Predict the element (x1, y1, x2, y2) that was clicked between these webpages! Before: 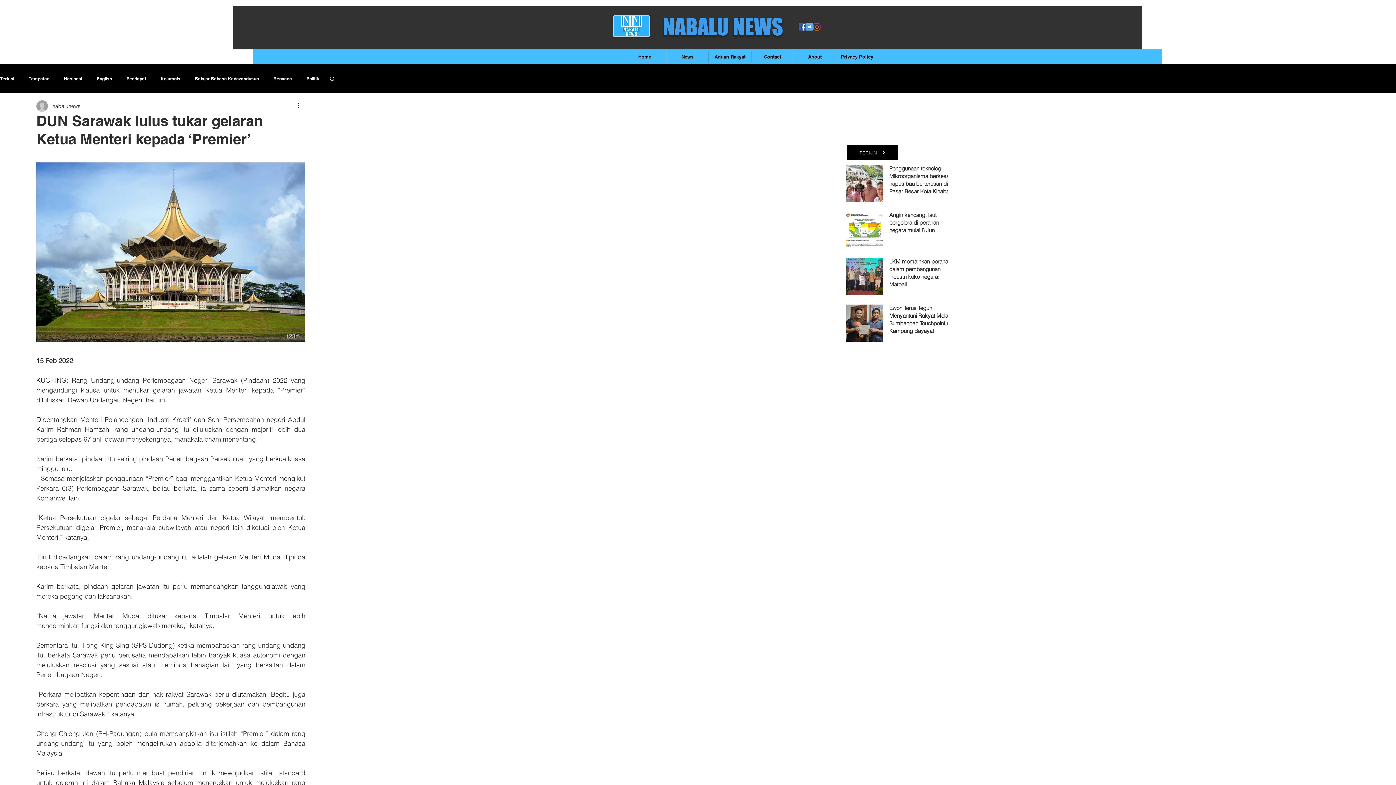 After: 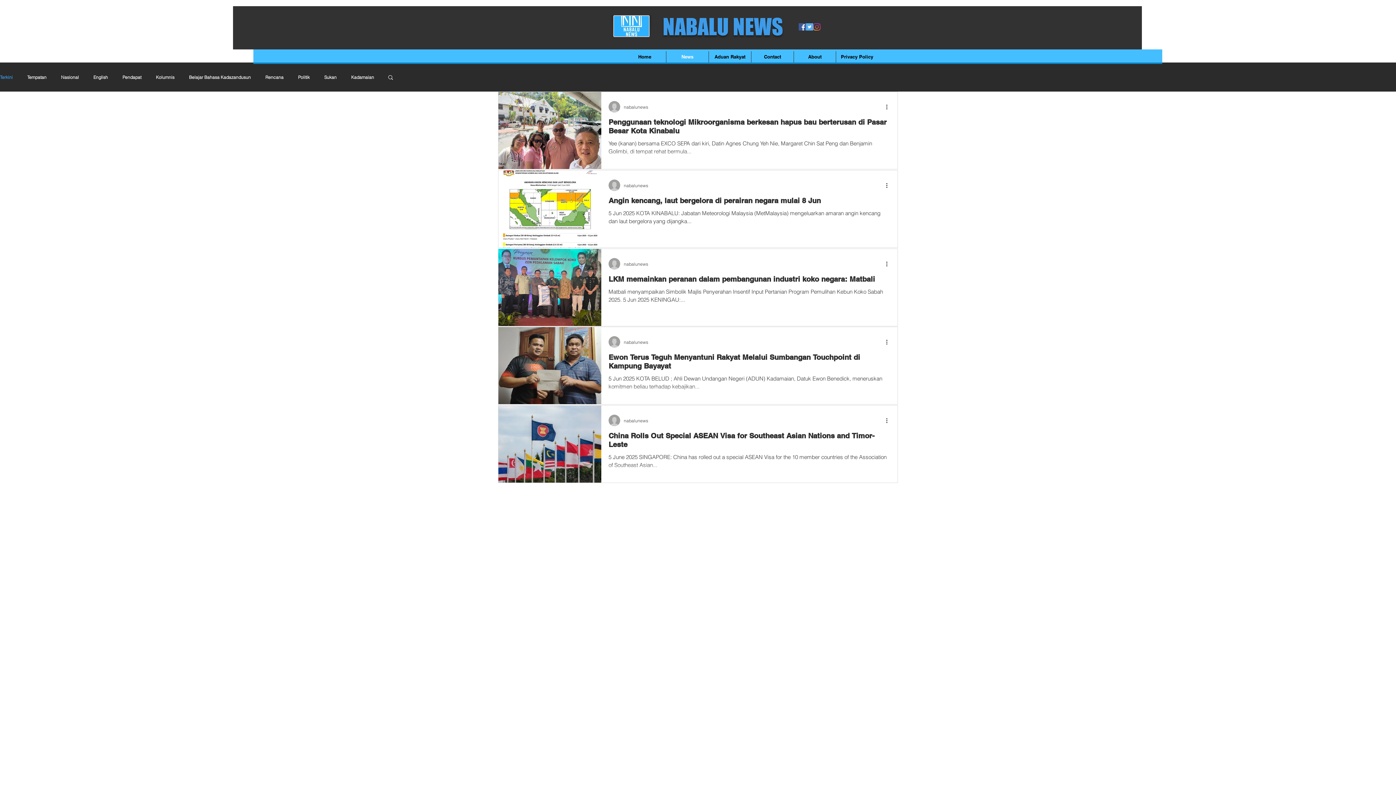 Action: label: News bbox: (666, 51, 708, 62)